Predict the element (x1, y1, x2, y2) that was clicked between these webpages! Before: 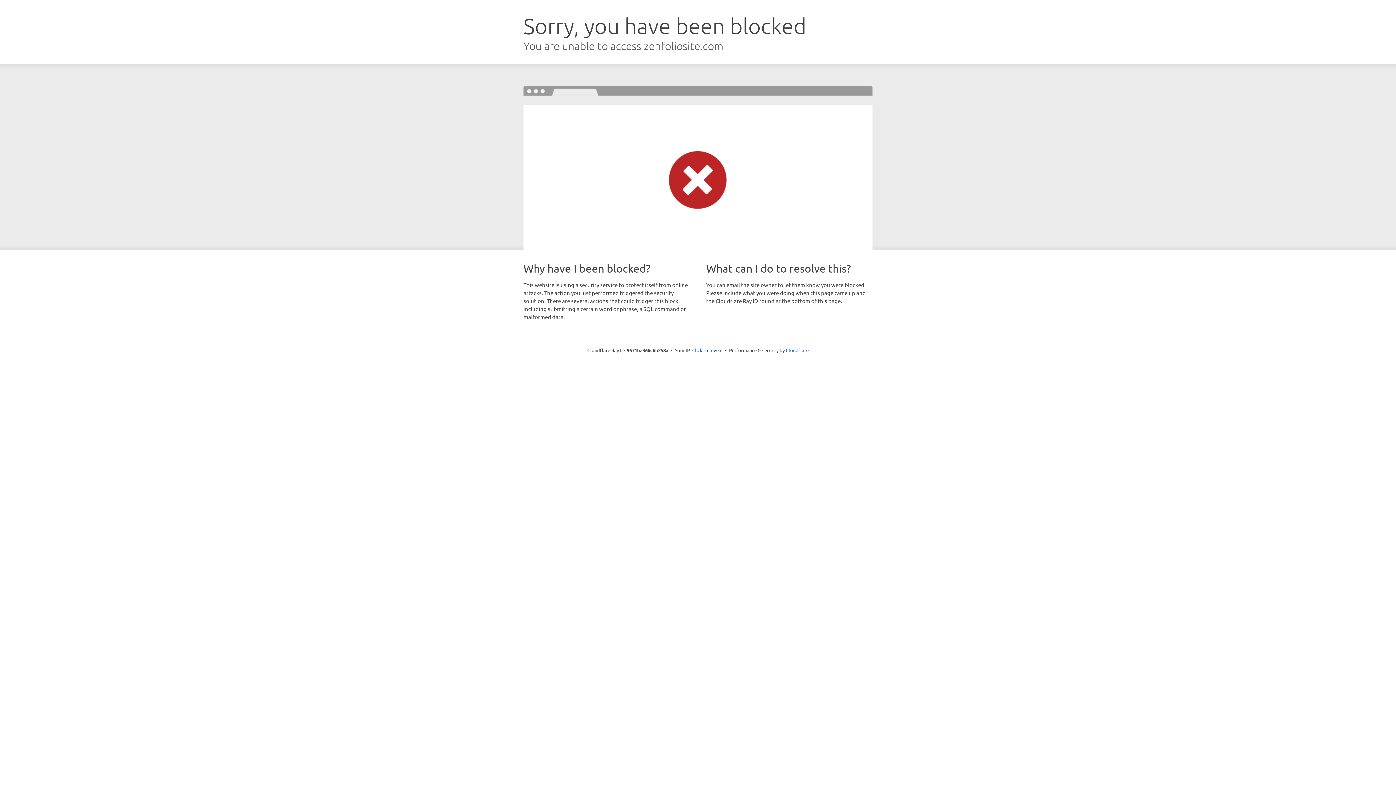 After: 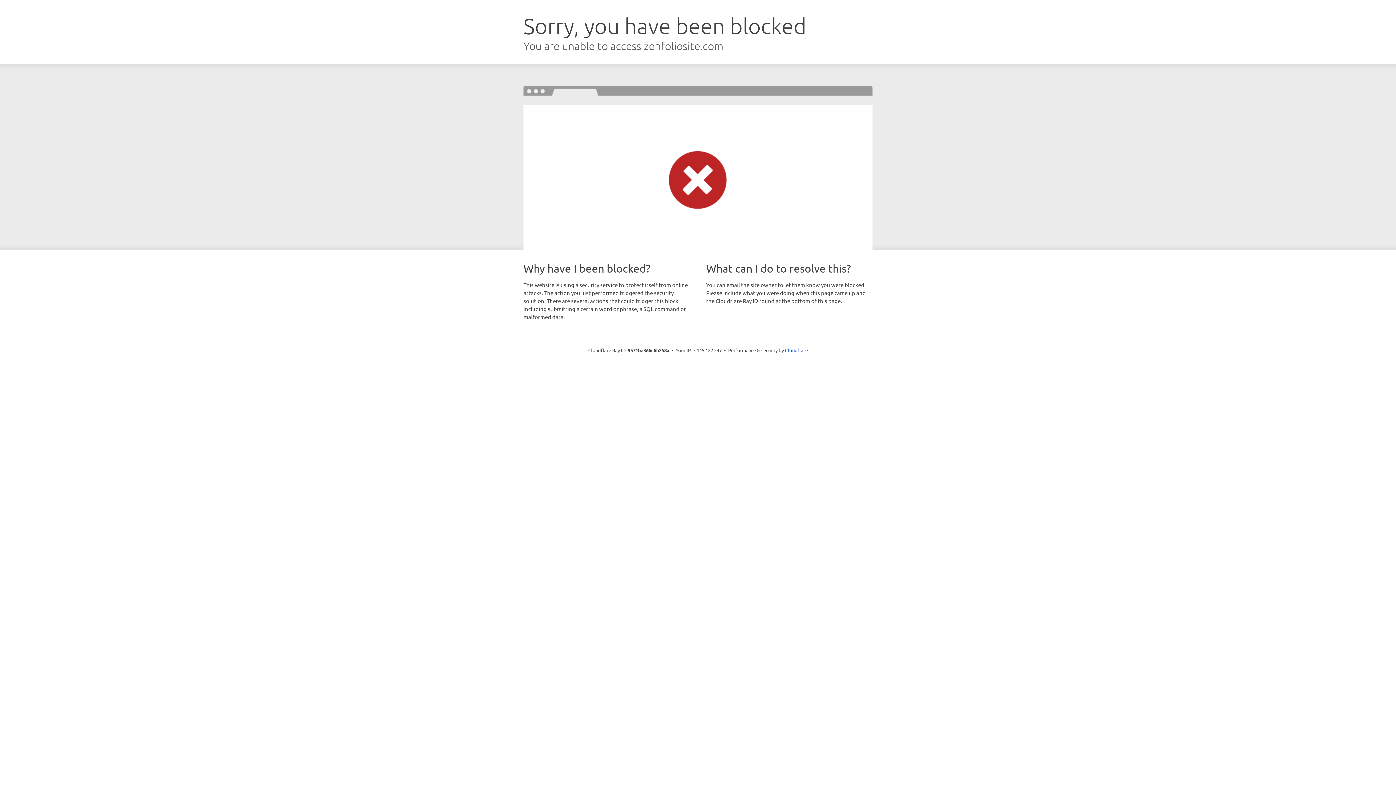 Action: label: Click to reveal bbox: (692, 346, 722, 353)